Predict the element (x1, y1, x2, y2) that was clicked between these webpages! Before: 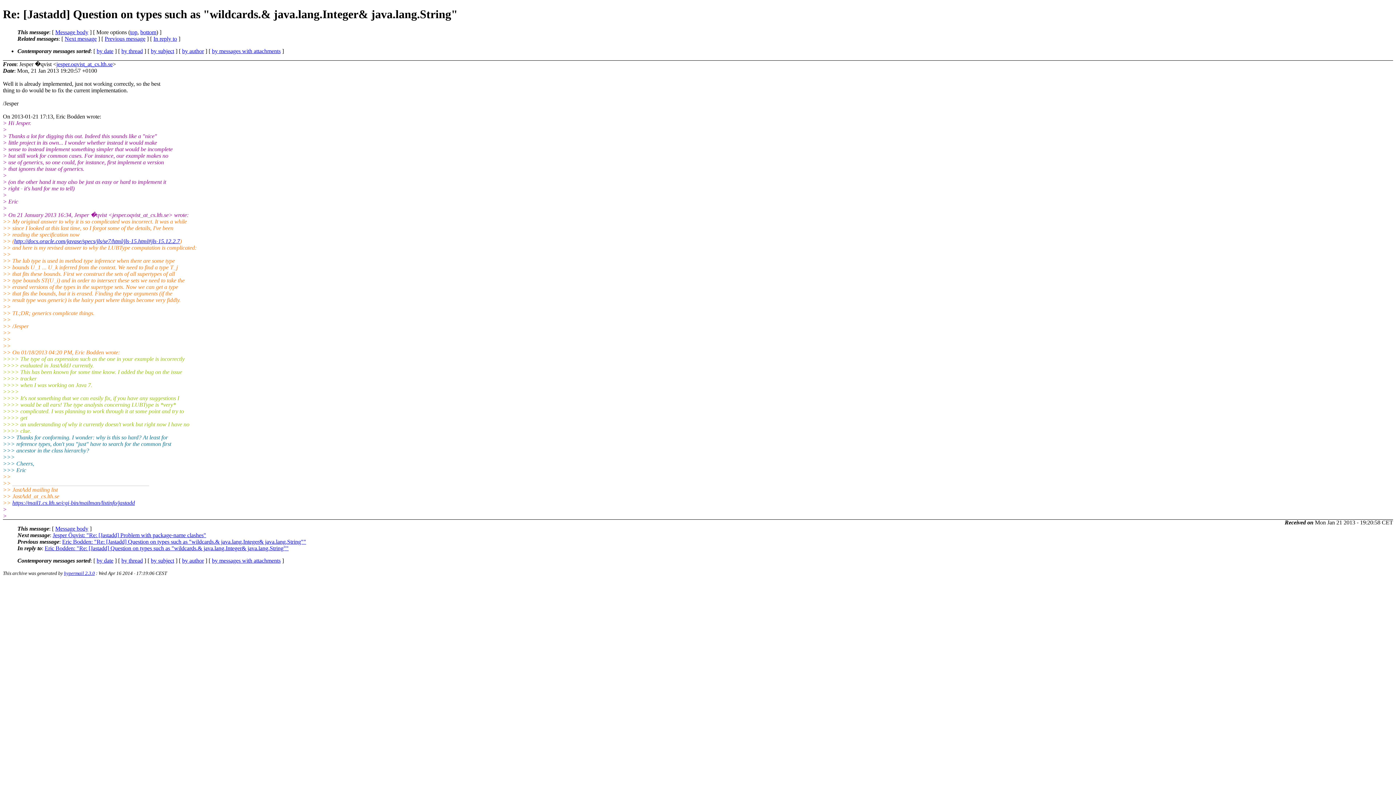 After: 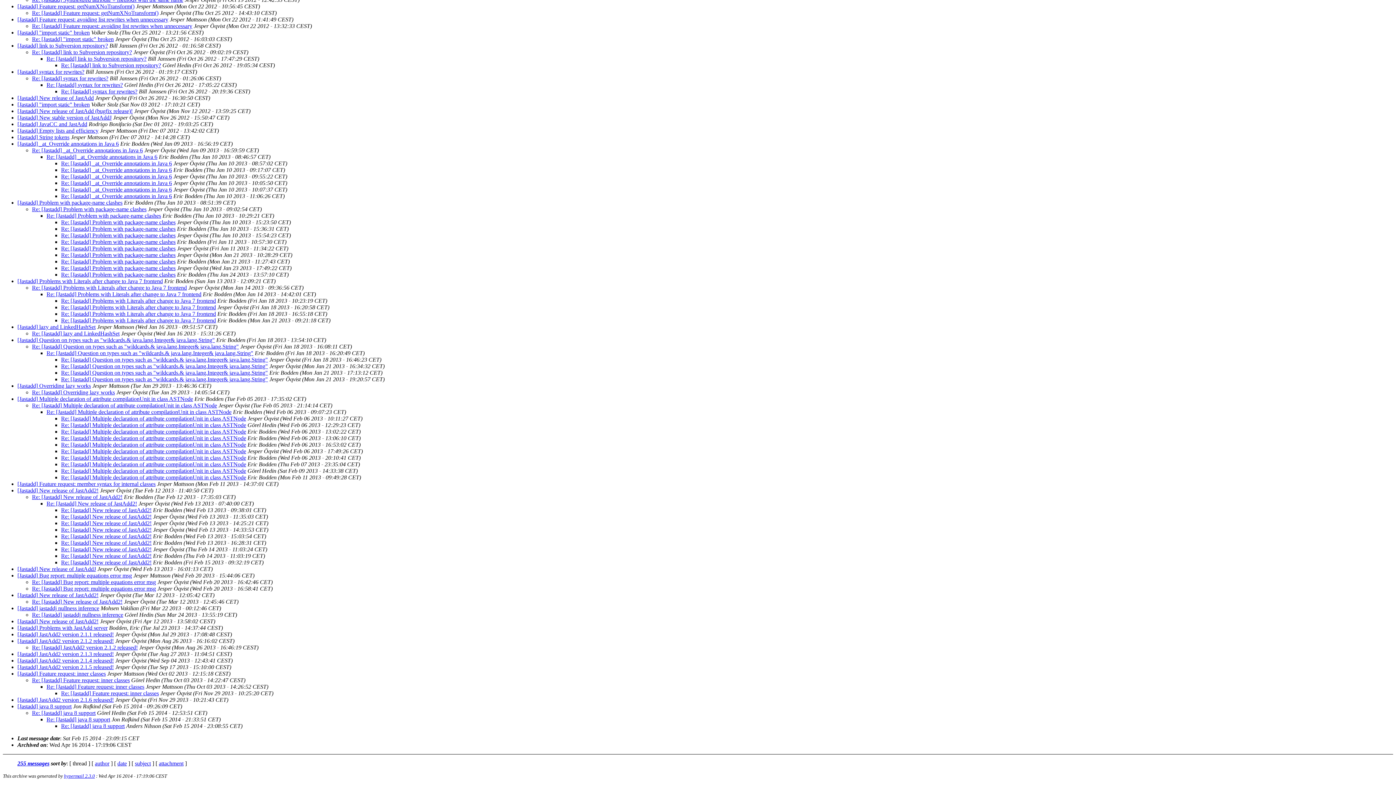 Action: bbox: (121, 47, 142, 54) label: by thread